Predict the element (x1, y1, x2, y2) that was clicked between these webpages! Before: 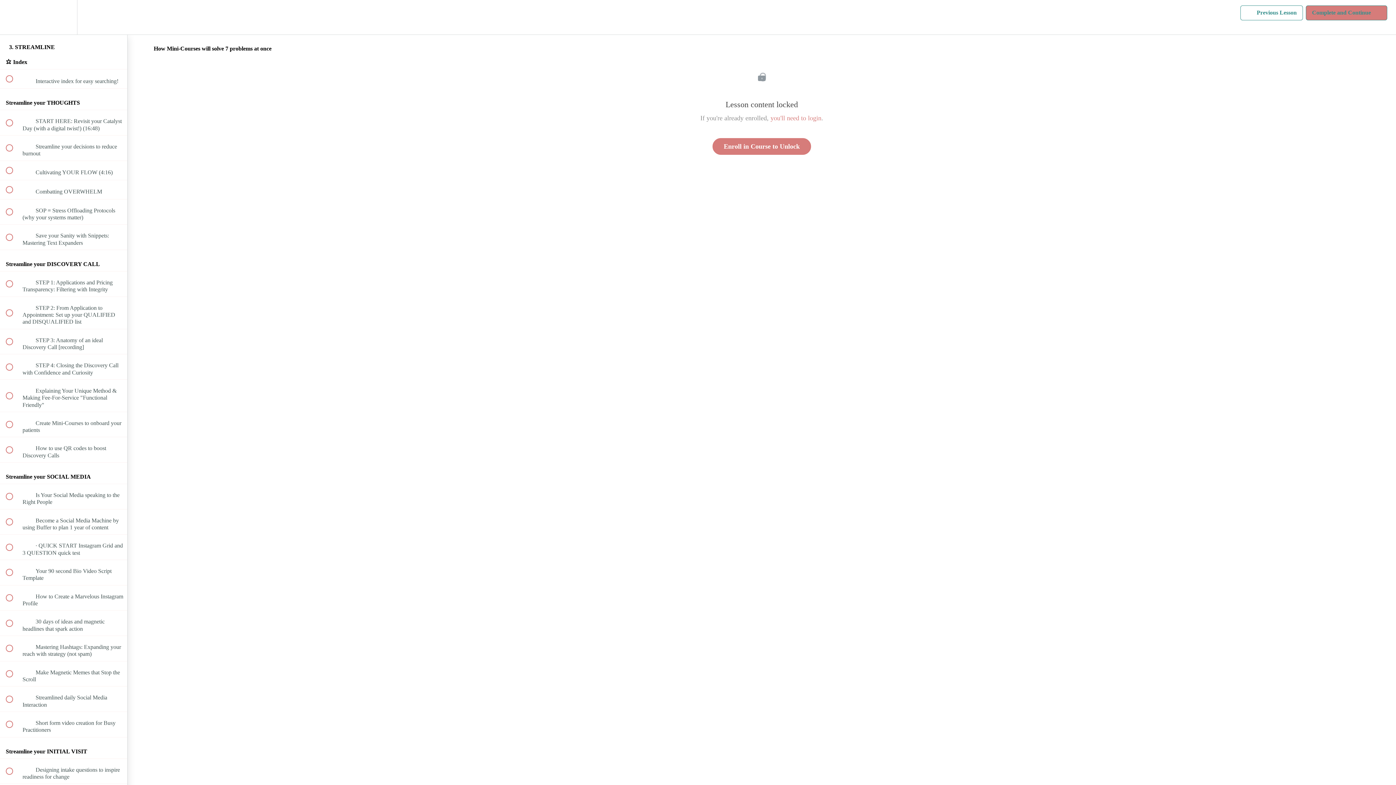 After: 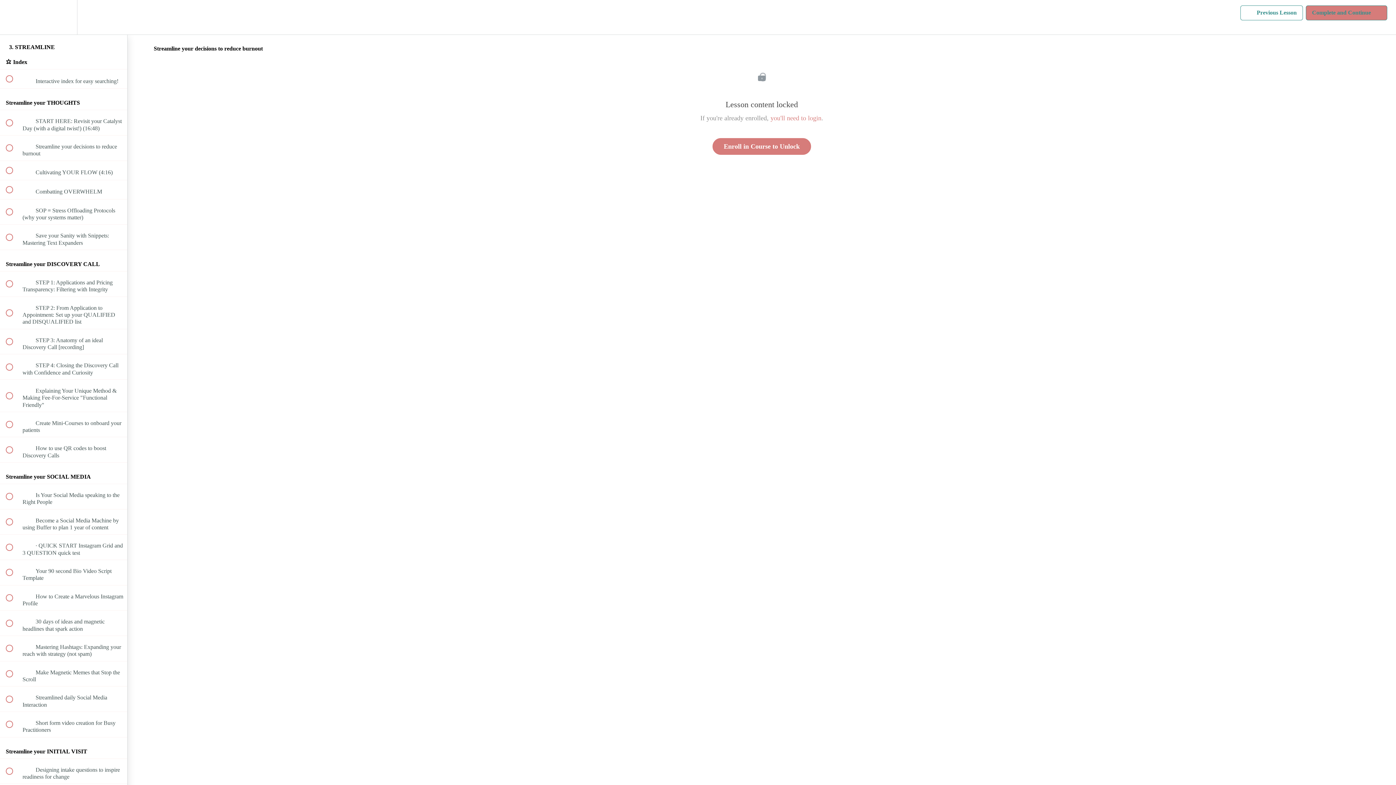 Action: label:  
 Streamline your decisions to reduce burnout bbox: (0, 135, 127, 160)